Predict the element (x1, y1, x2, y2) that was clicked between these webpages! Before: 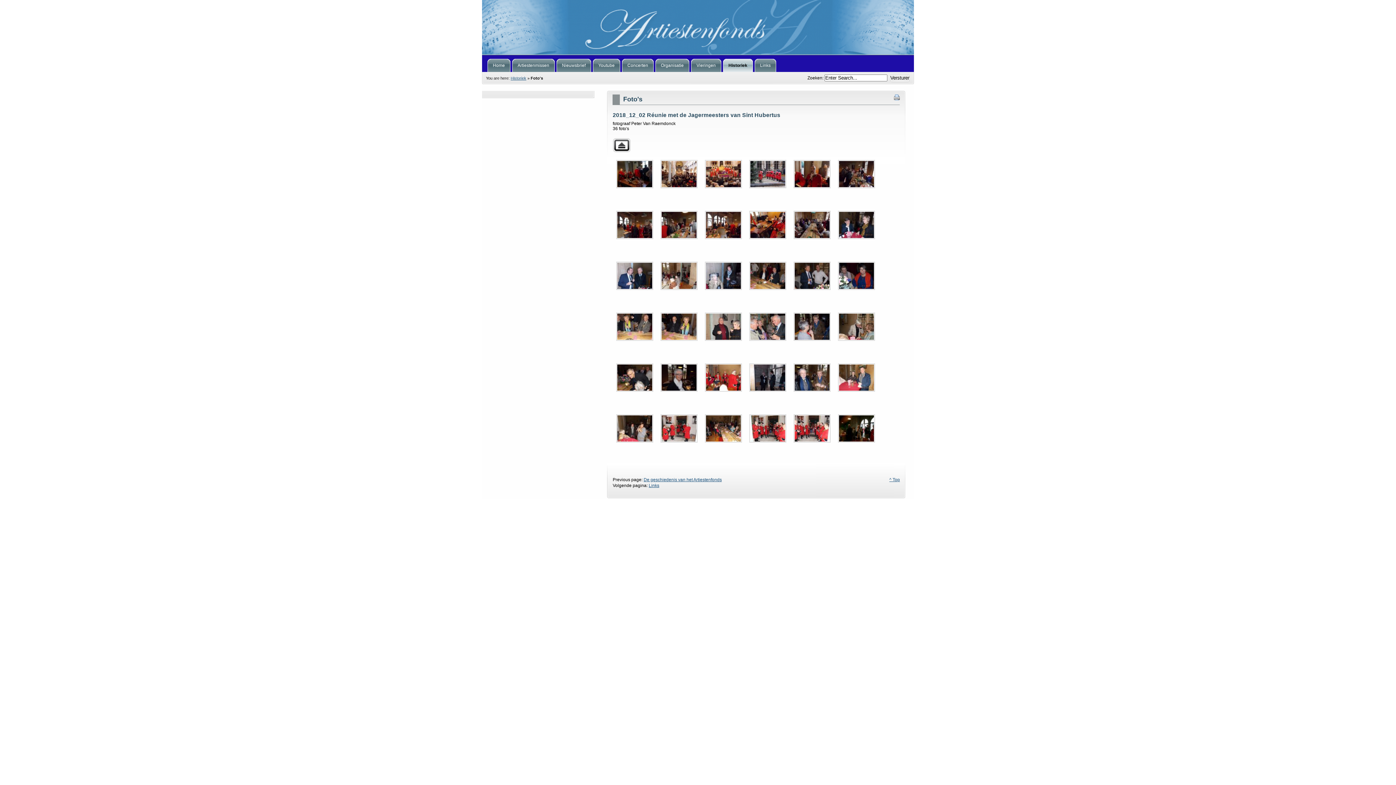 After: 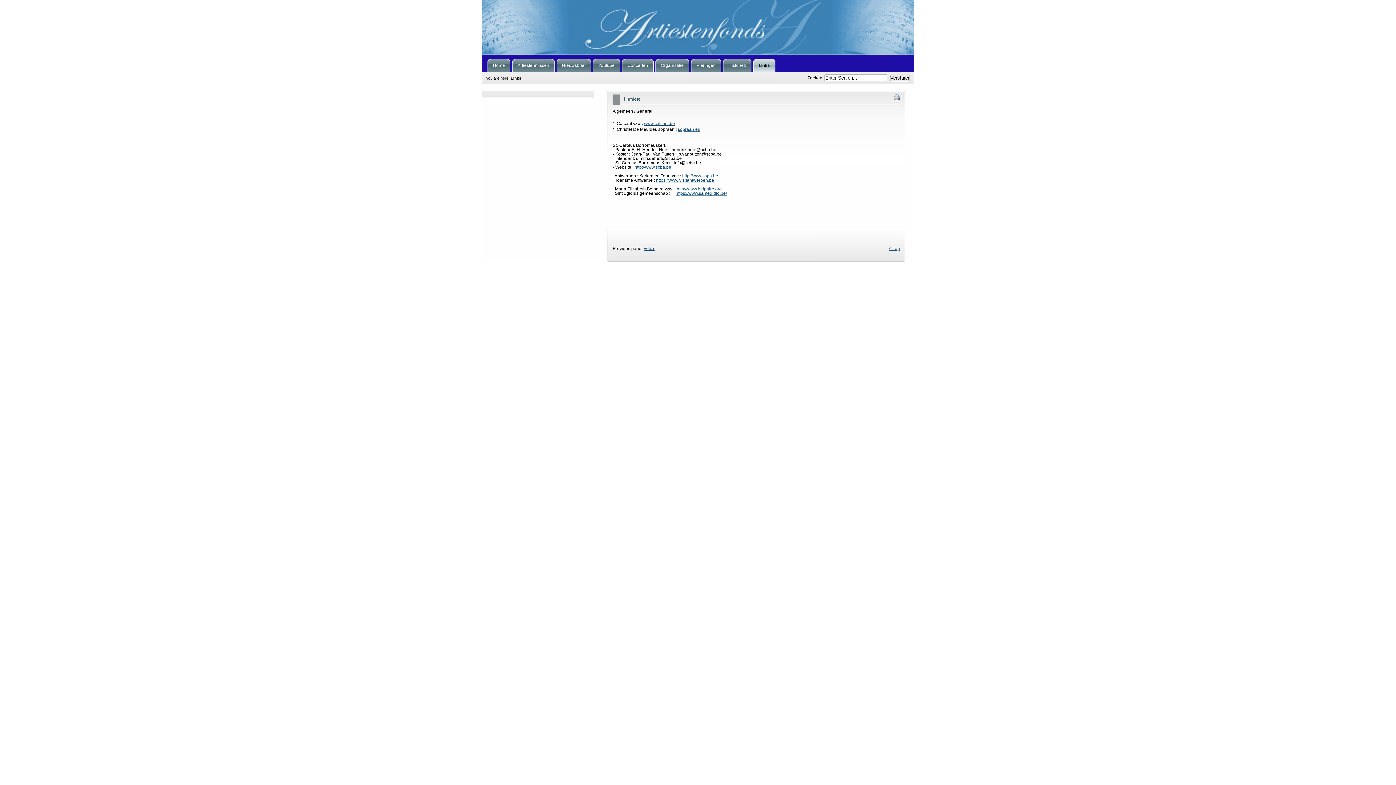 Action: bbox: (754, 58, 776, 72) label: Links